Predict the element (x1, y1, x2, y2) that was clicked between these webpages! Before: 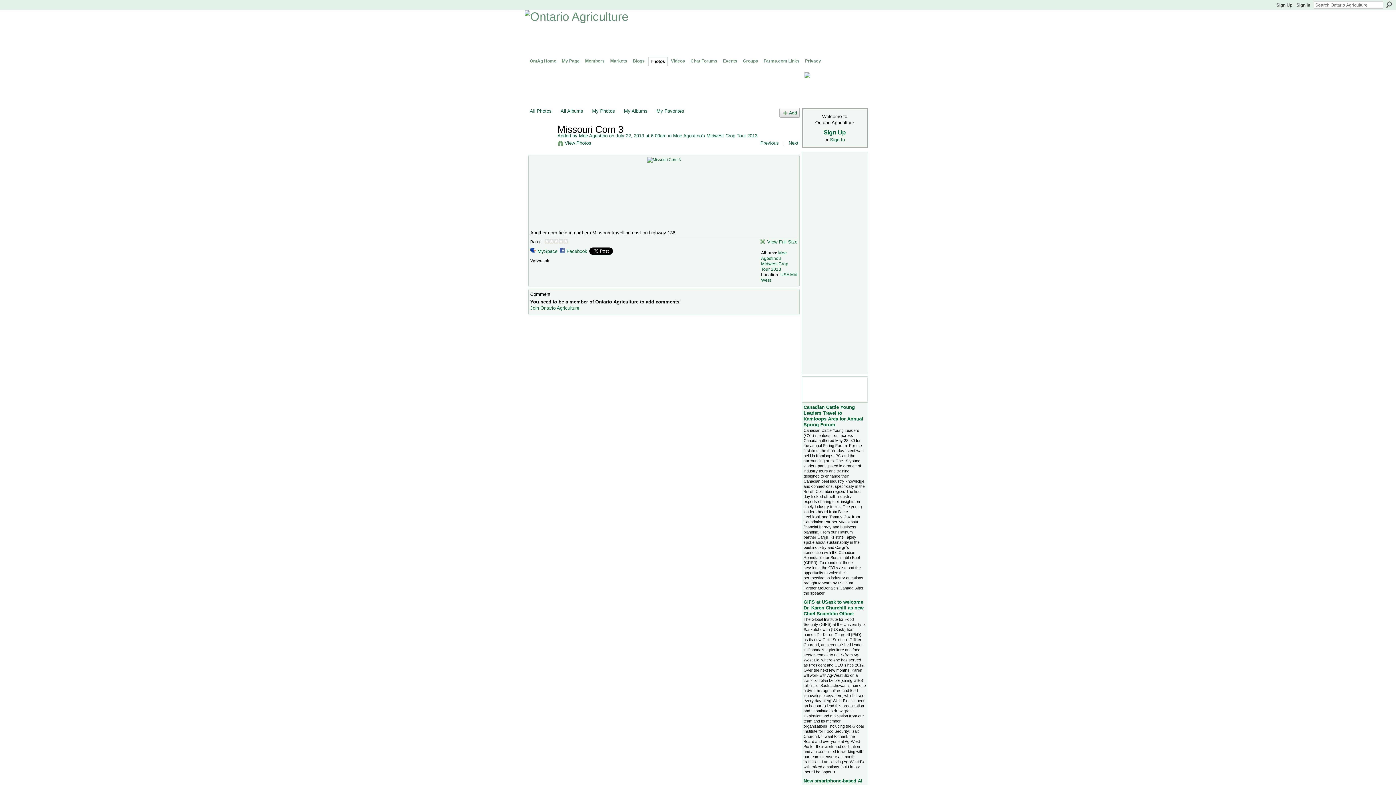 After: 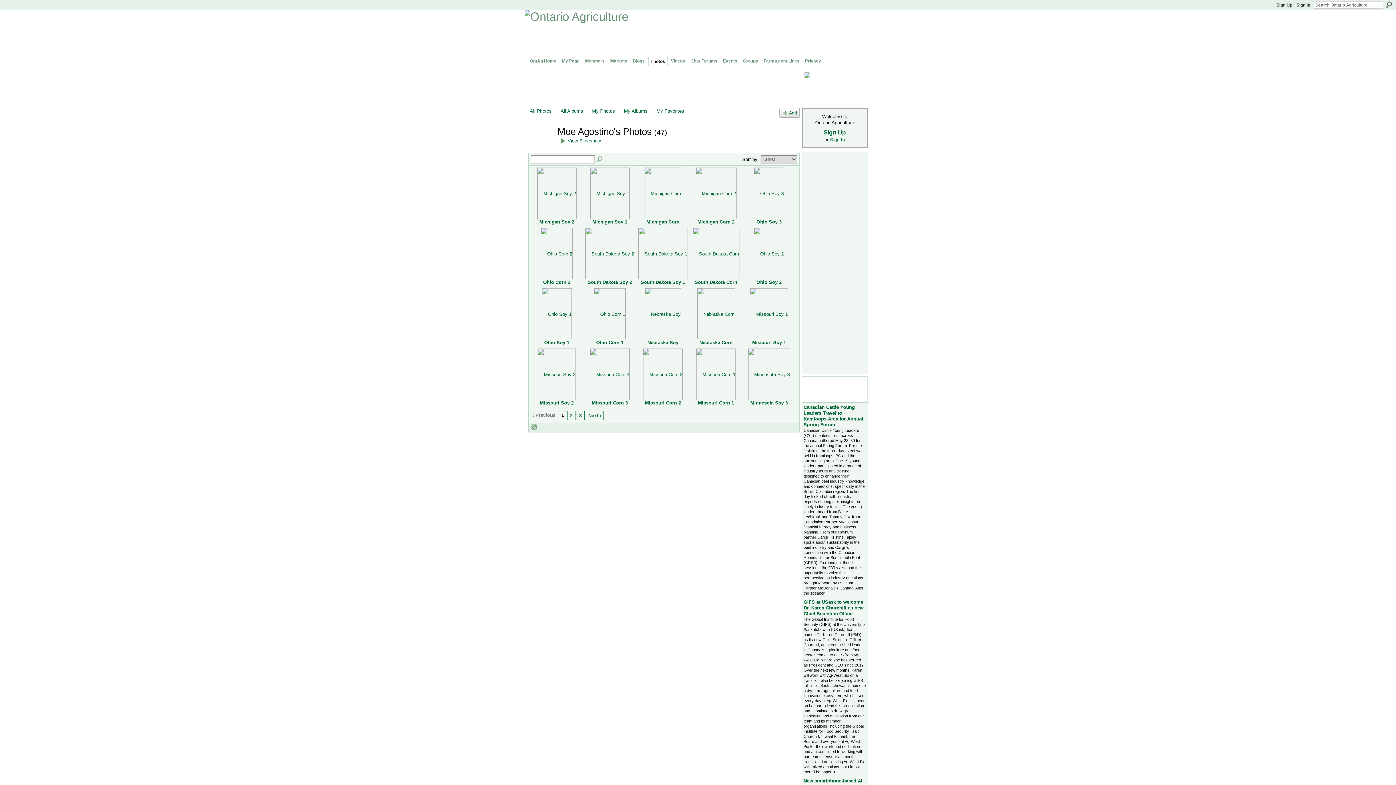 Action: bbox: (557, 140, 591, 145) label: View Photos